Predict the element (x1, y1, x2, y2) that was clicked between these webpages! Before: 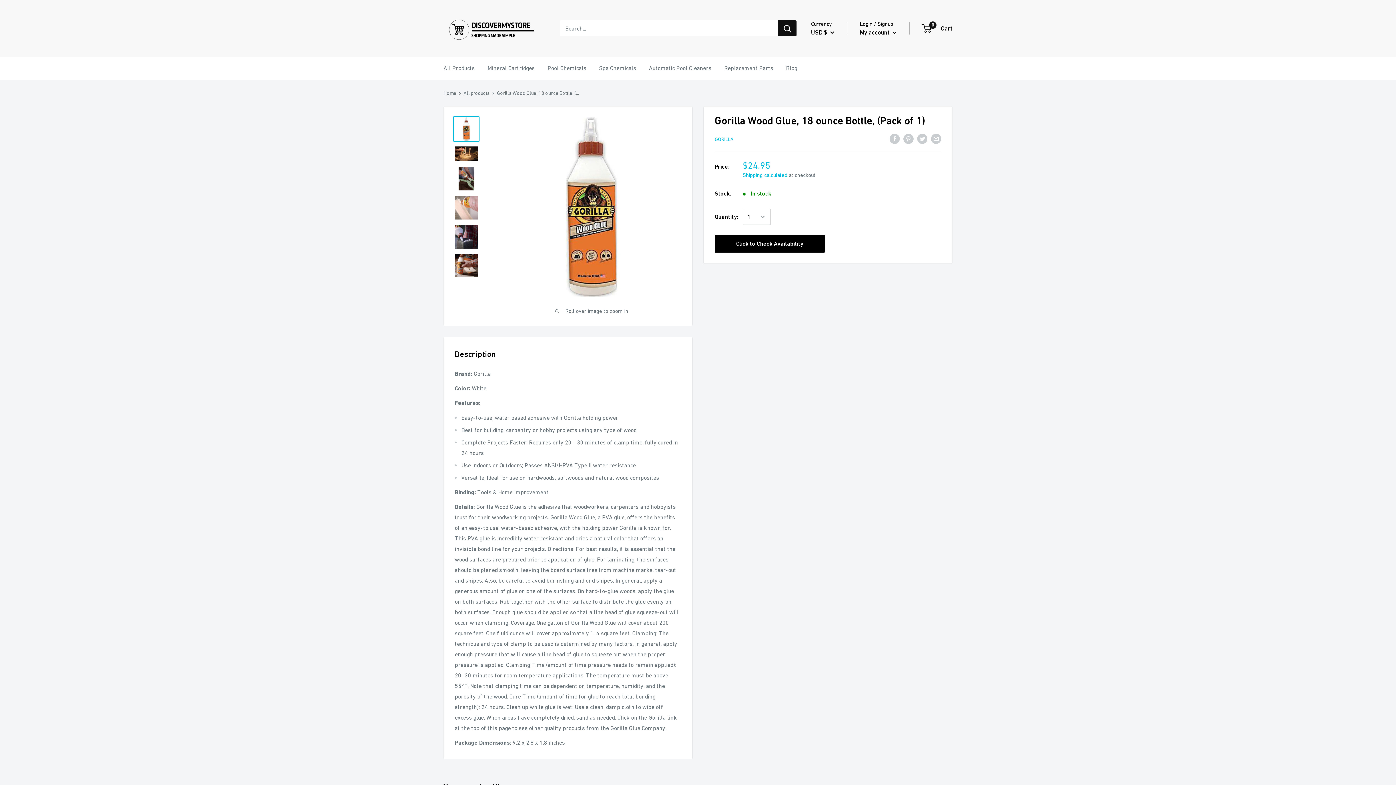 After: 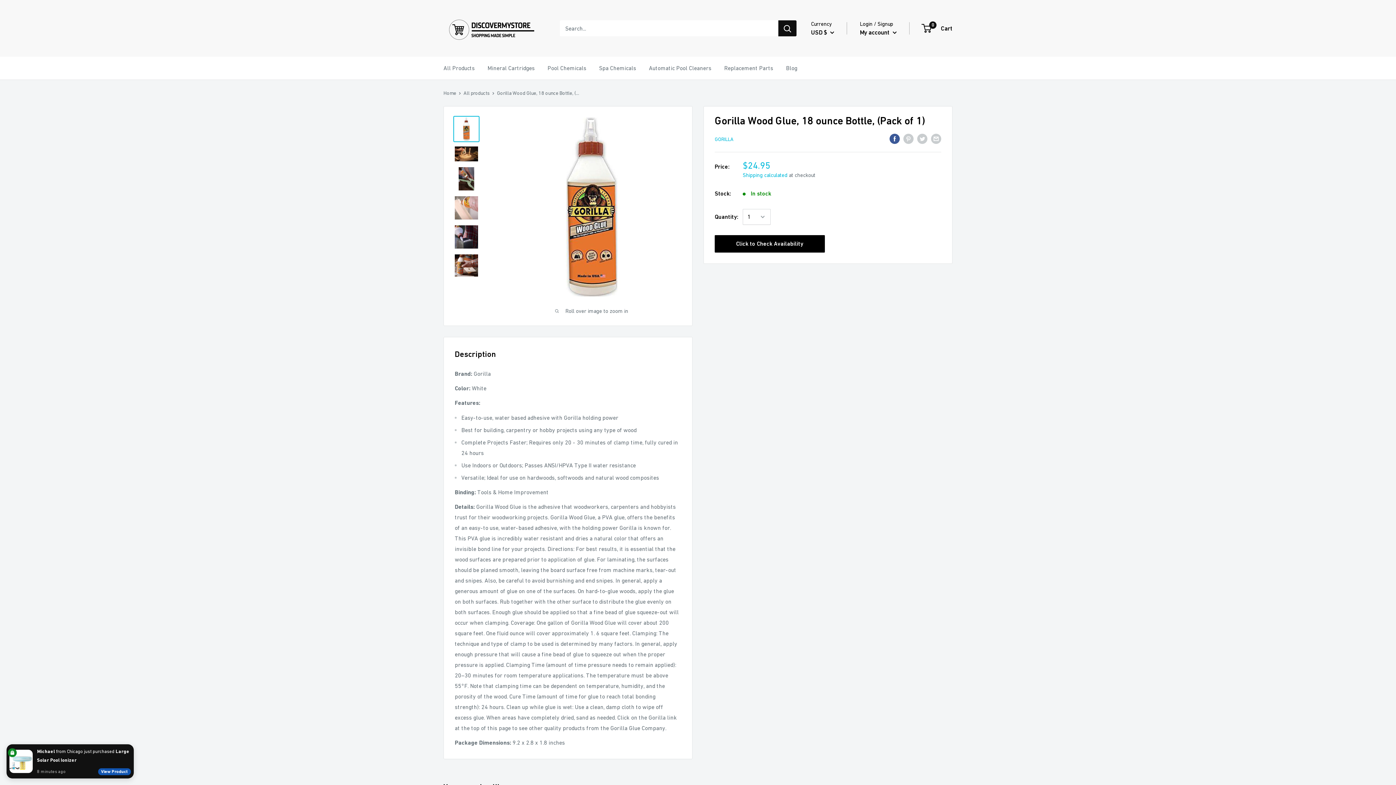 Action: bbox: (889, 133, 900, 144) label: Share on Facebook